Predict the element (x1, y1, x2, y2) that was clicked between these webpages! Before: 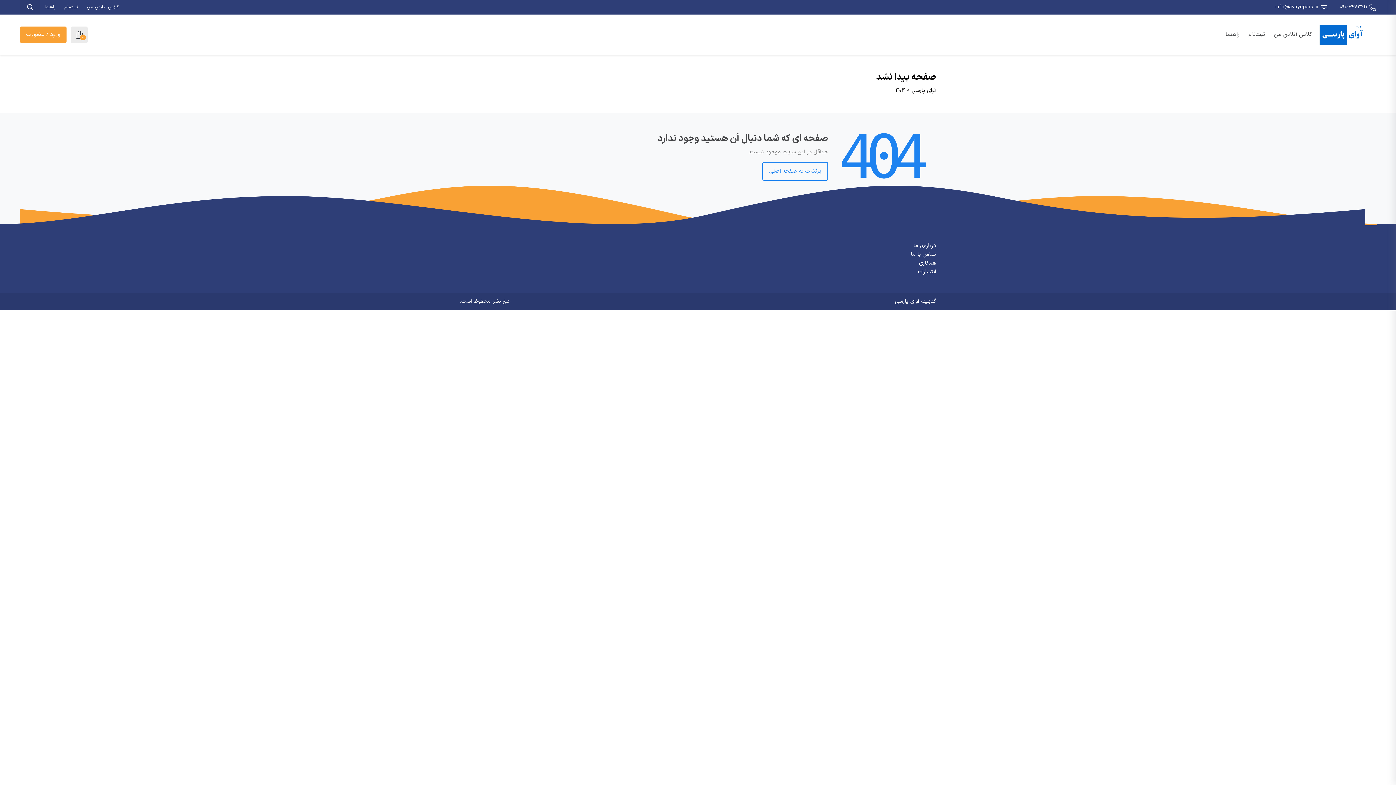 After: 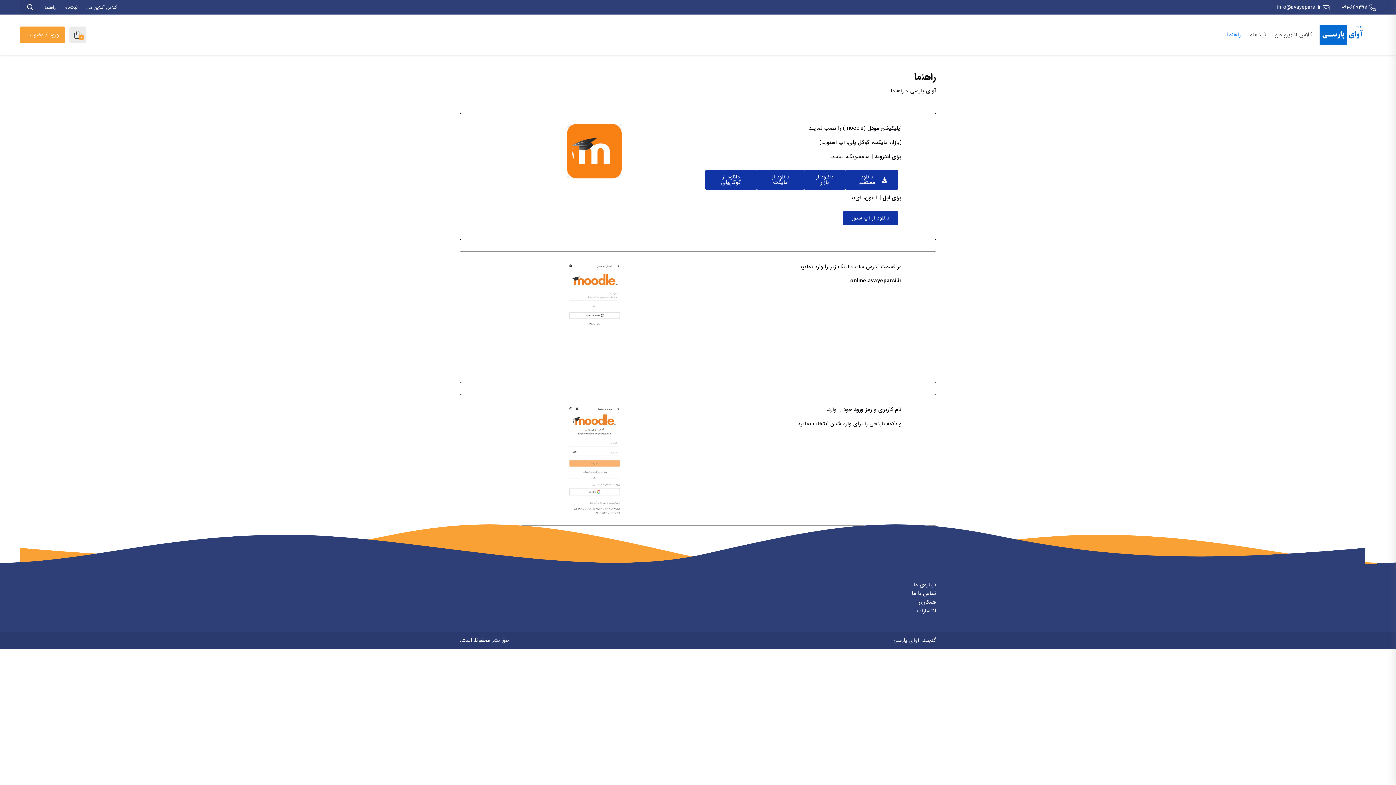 Action: label: راهنما bbox: (1221, 24, 1244, 44)